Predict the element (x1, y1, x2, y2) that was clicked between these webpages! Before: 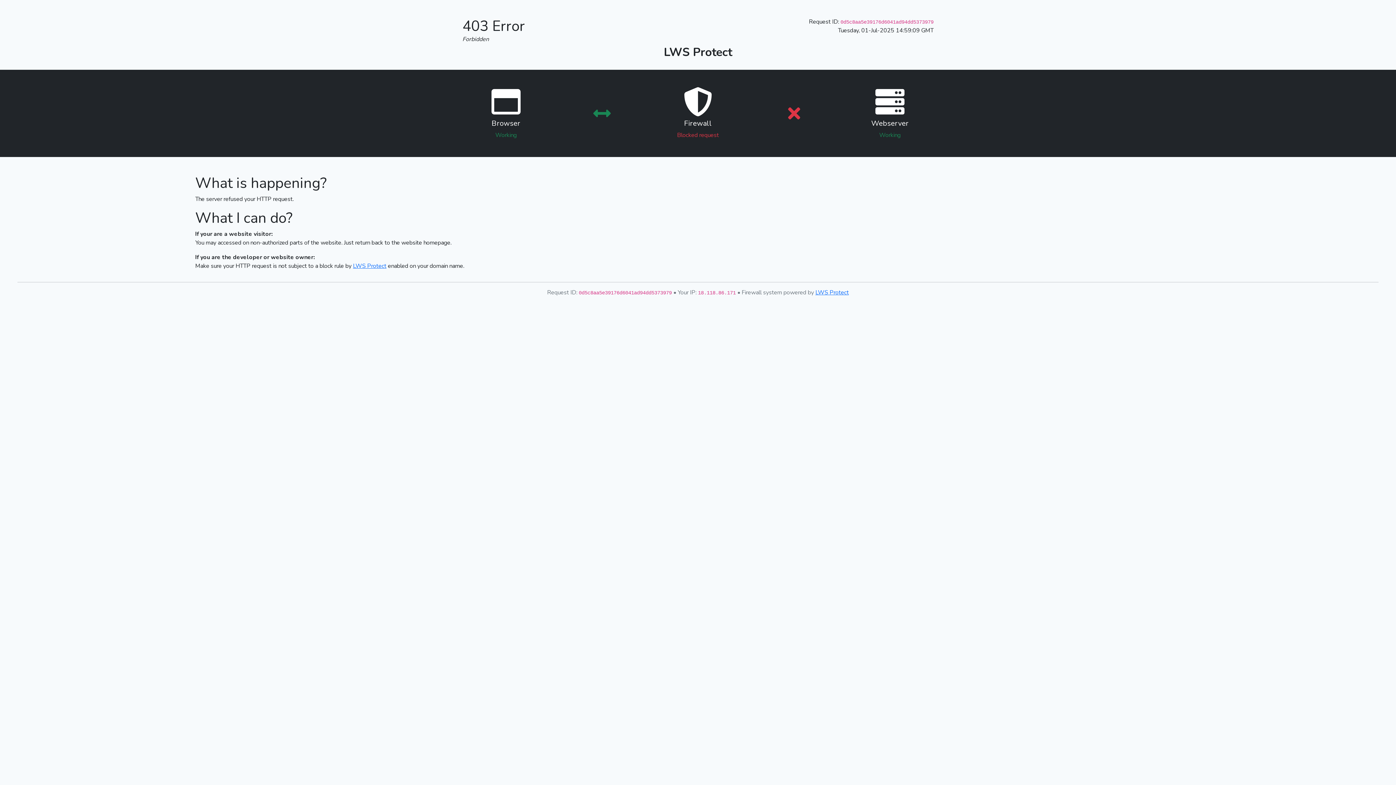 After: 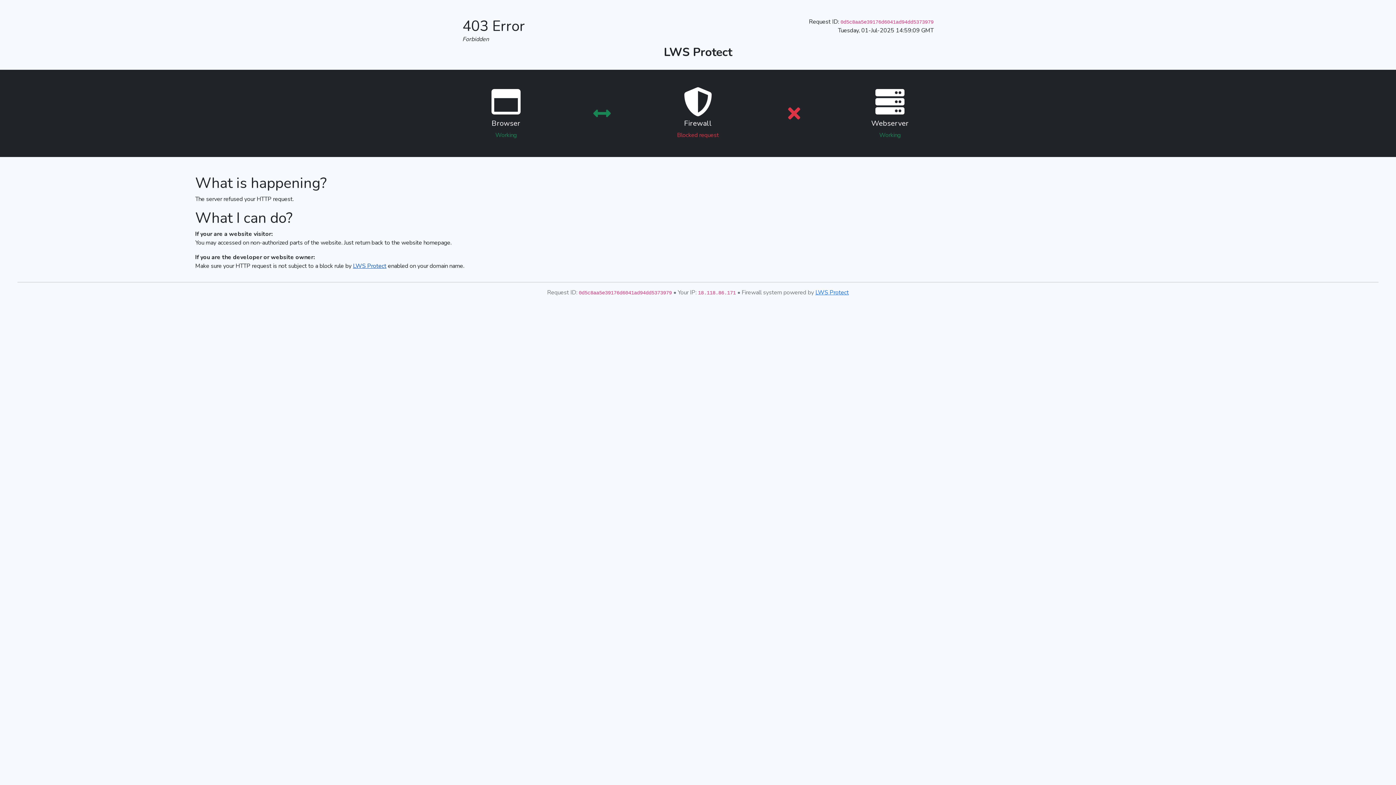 Action: label: LWS Protect bbox: (353, 262, 386, 270)